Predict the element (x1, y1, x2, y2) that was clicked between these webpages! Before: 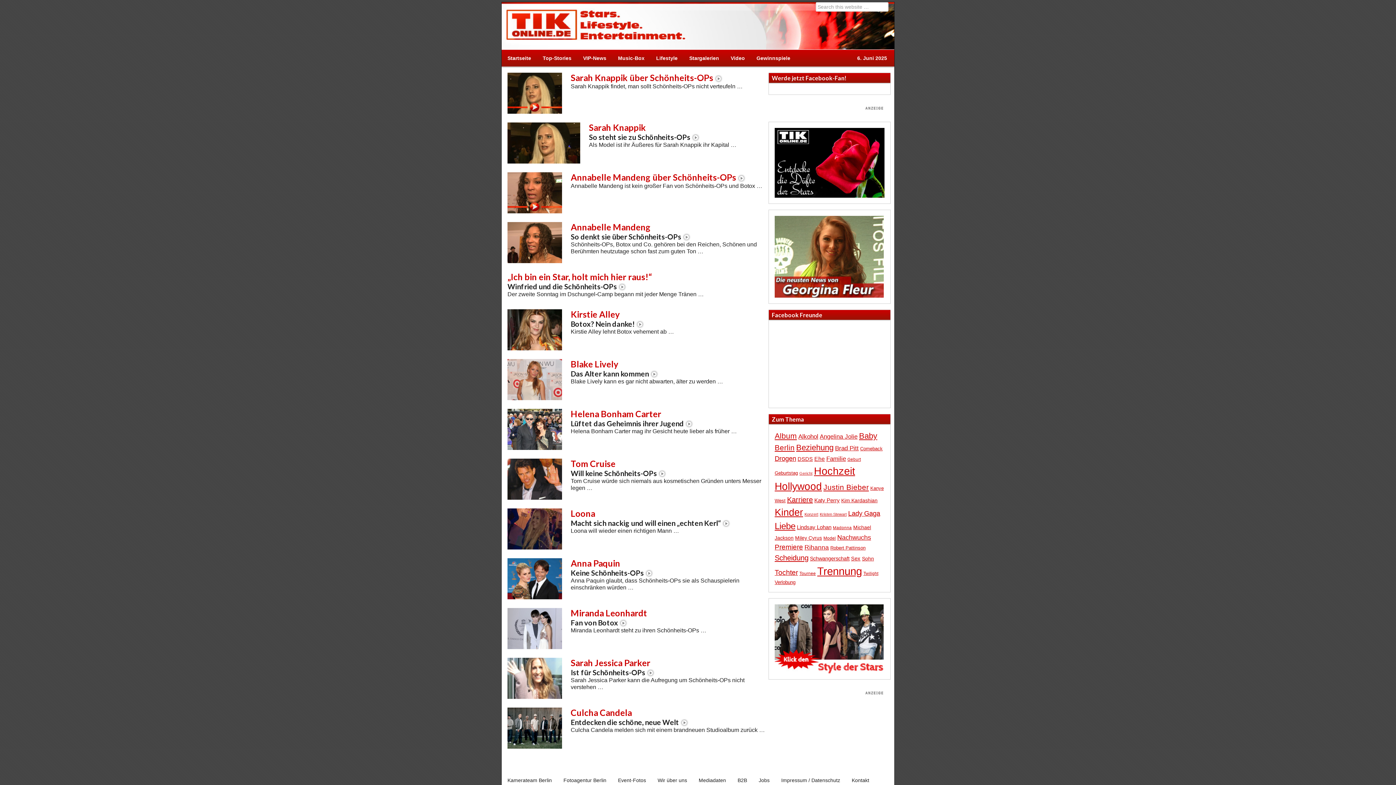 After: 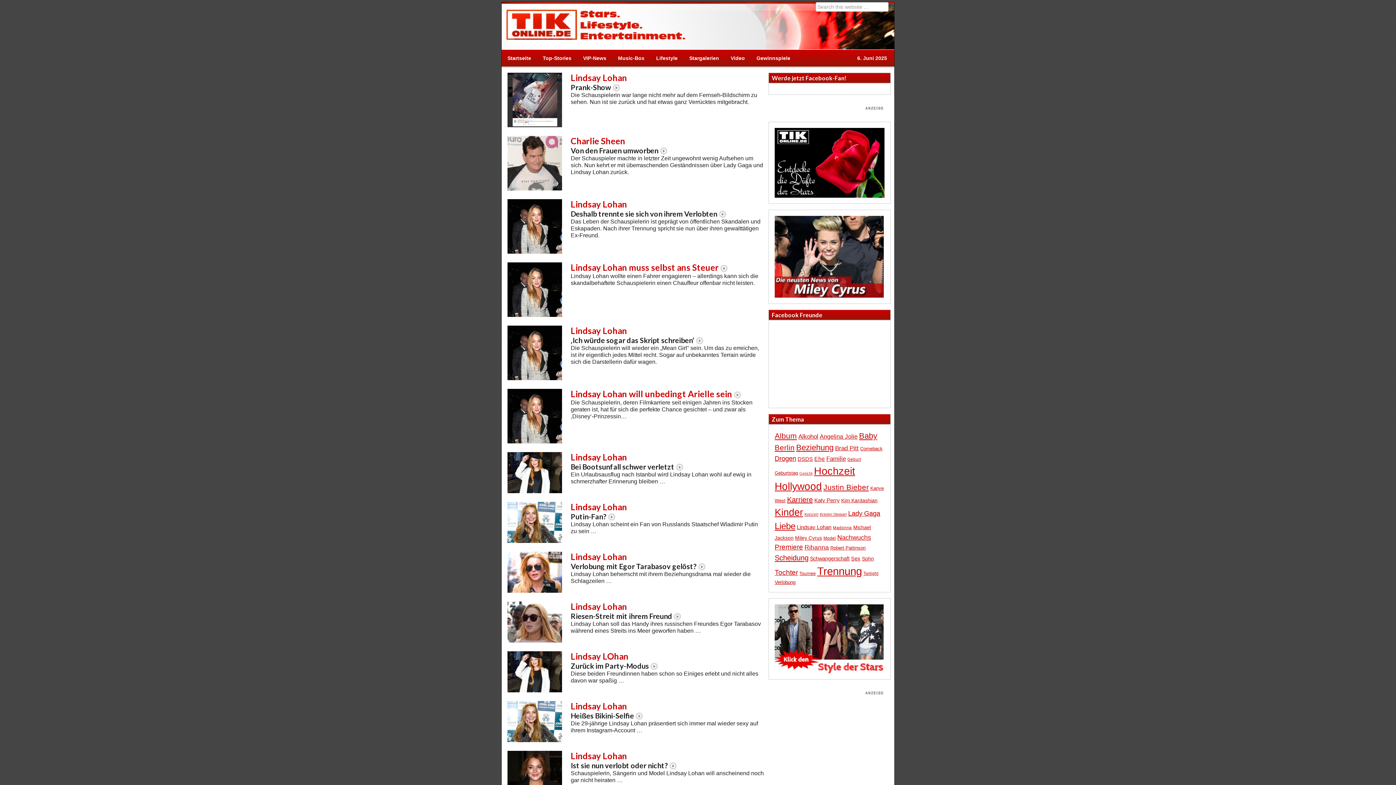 Action: bbox: (797, 524, 831, 530) label: Lindsay Lohan (575 Einträge)